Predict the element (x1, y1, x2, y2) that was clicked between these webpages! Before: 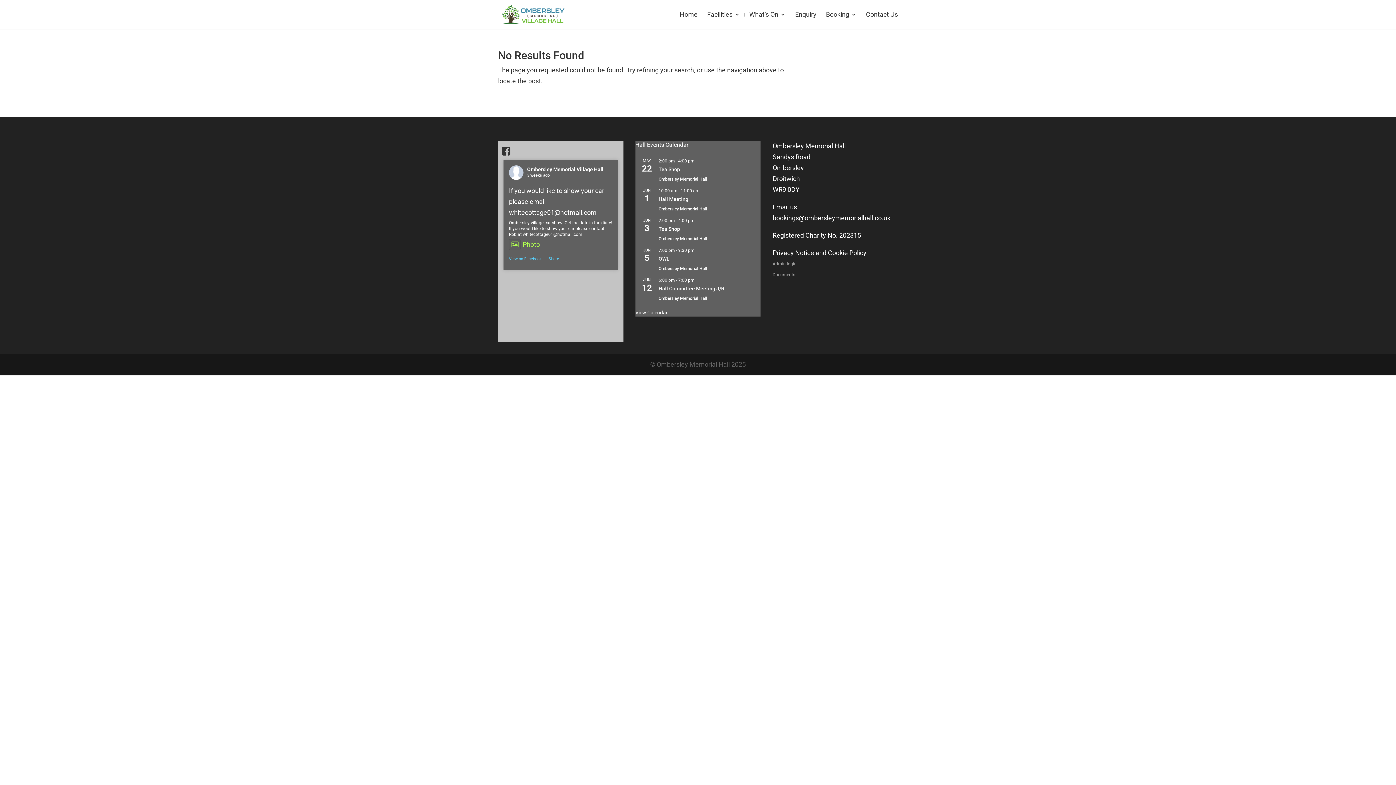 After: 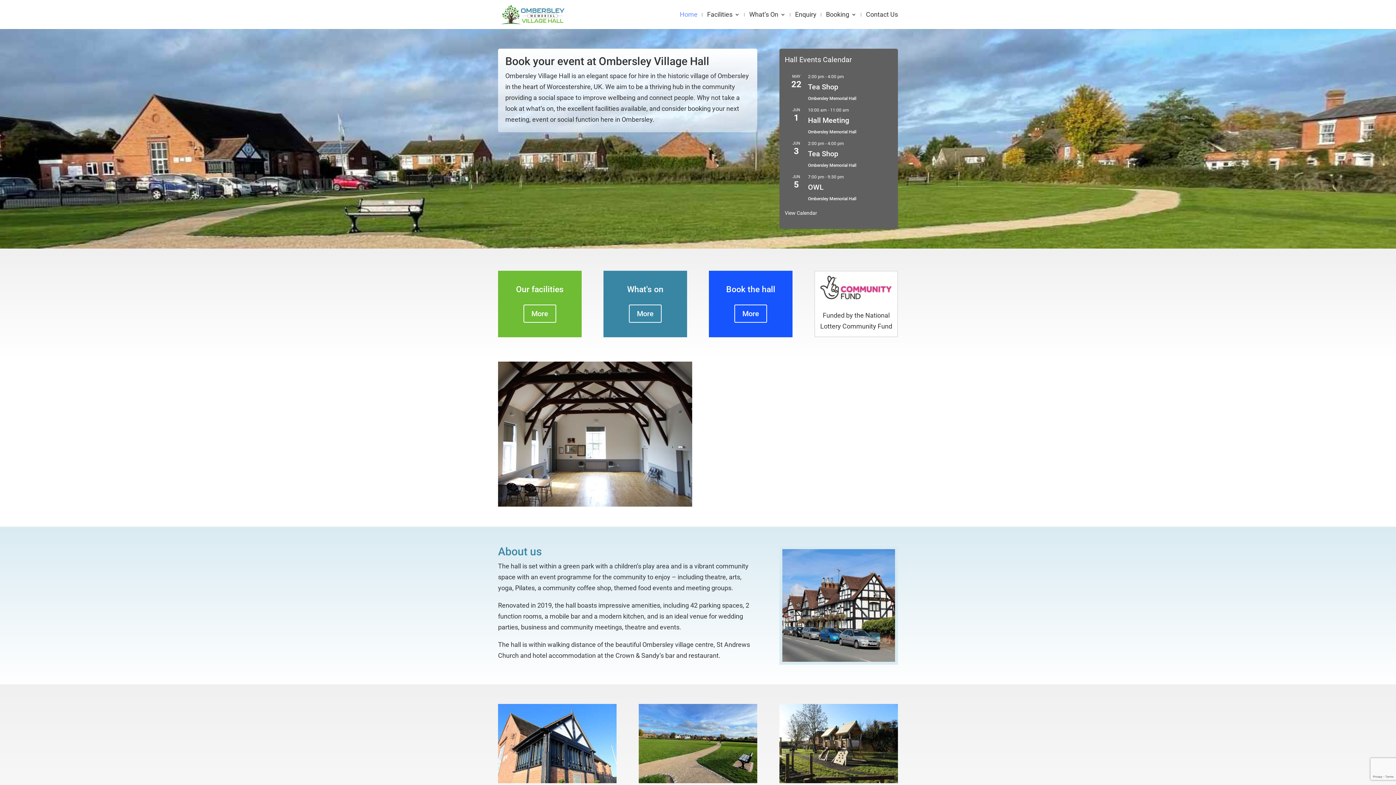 Action: bbox: (680, 12, 697, 29) label: Home